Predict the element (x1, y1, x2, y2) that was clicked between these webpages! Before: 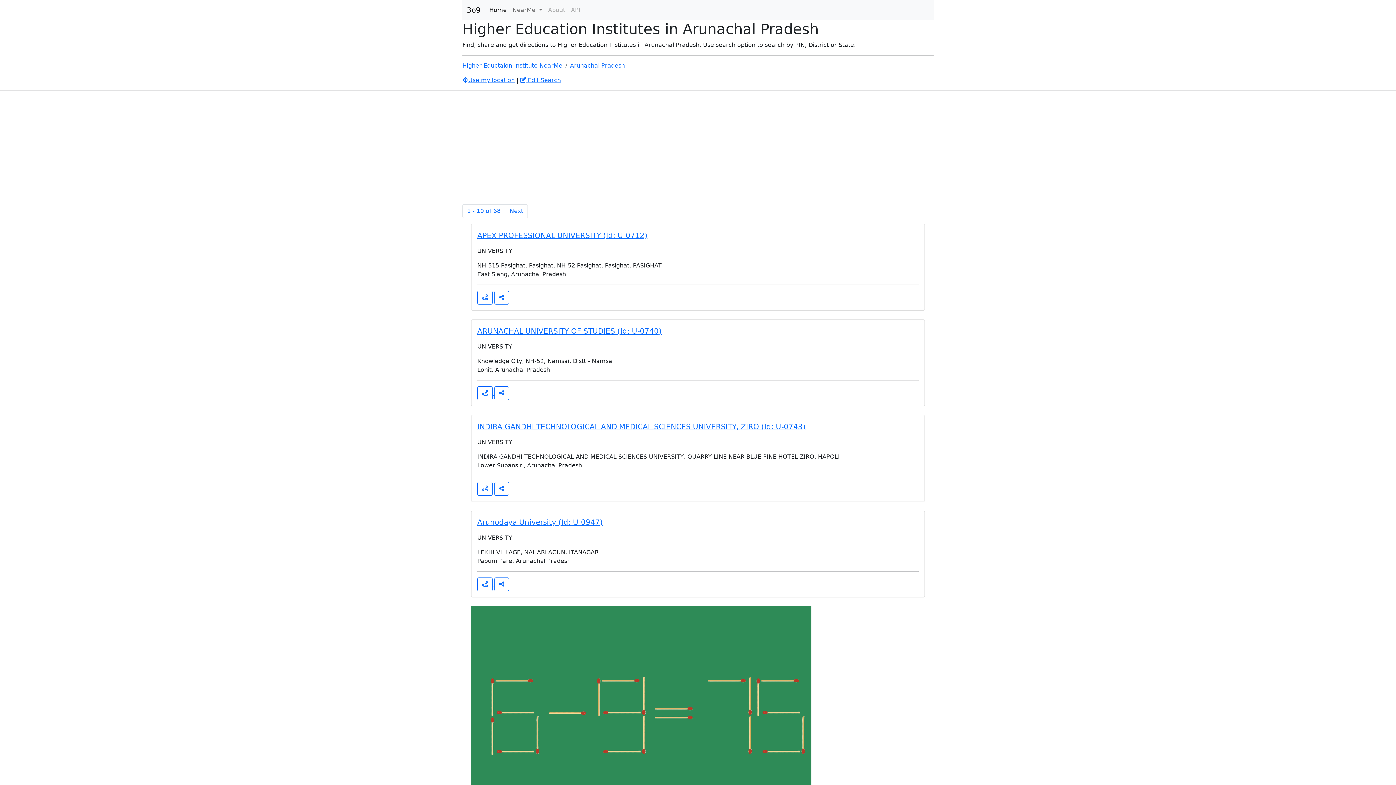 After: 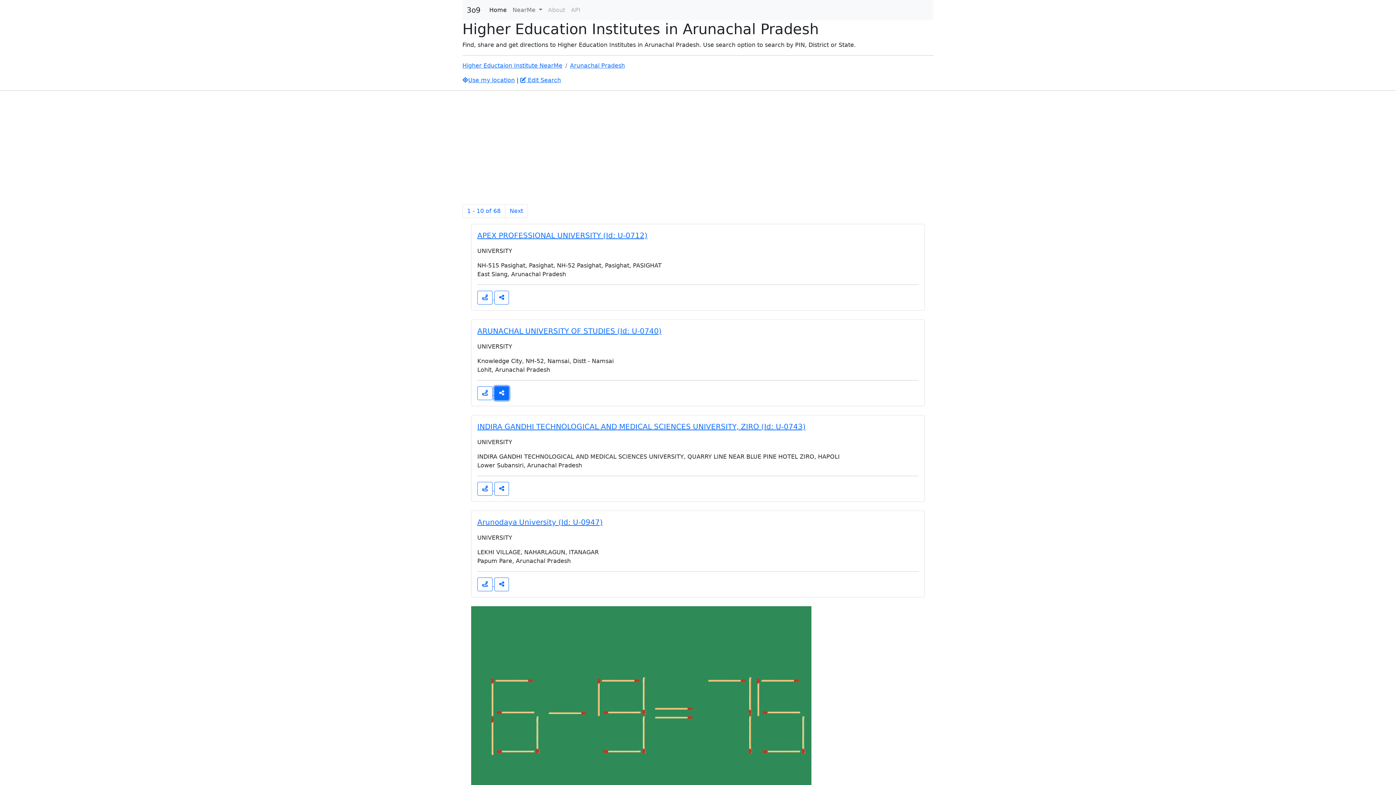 Action: bbox: (494, 386, 509, 400)